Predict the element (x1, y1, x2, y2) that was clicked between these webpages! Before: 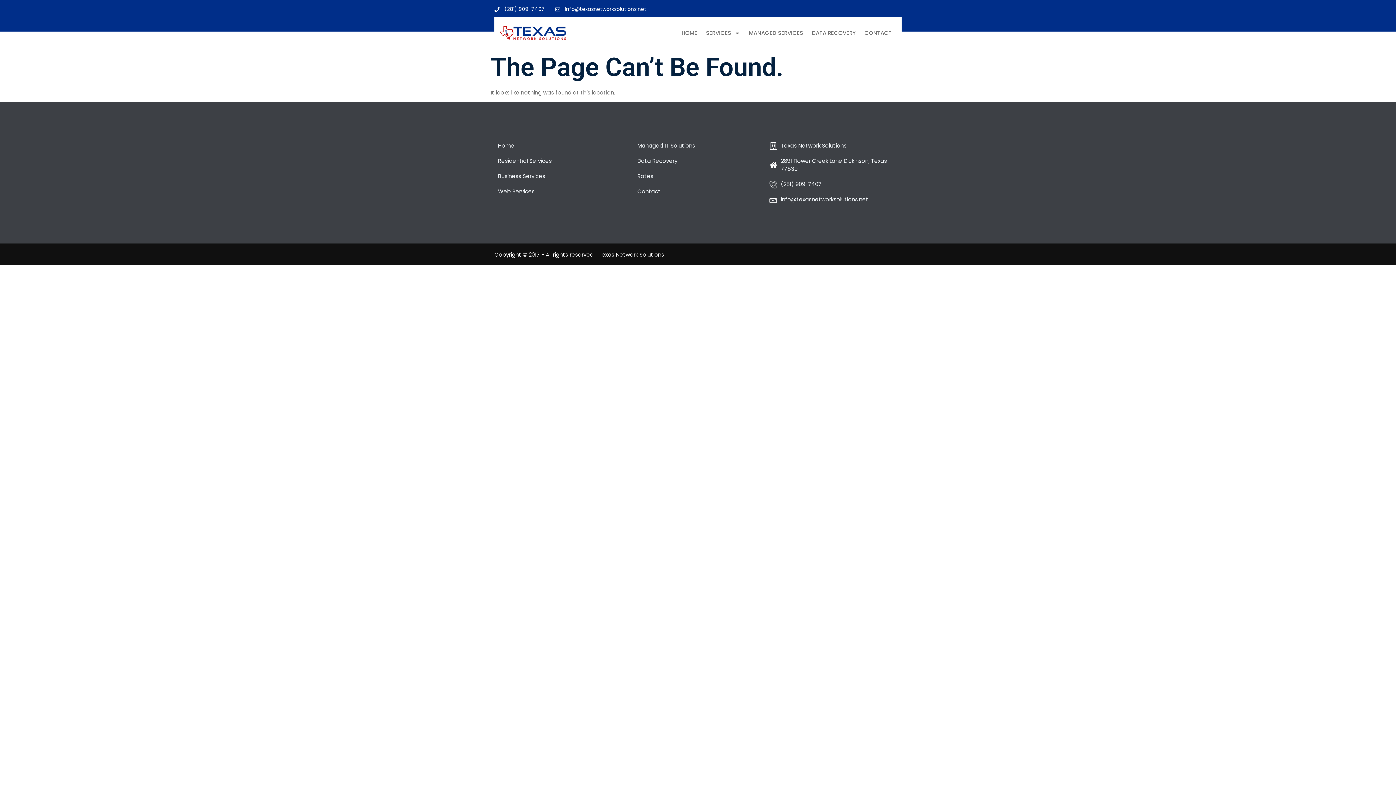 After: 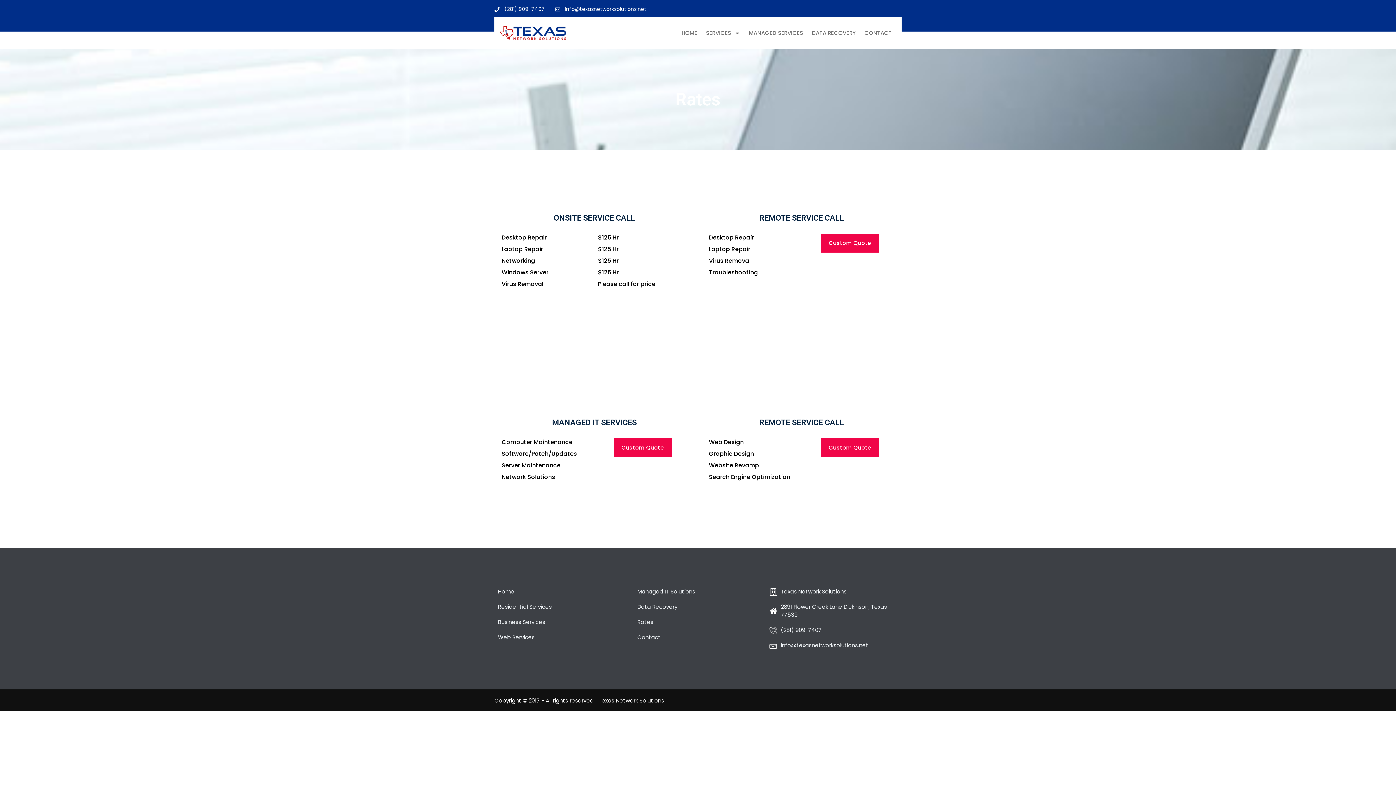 Action: label: Rates bbox: (637, 172, 758, 180)